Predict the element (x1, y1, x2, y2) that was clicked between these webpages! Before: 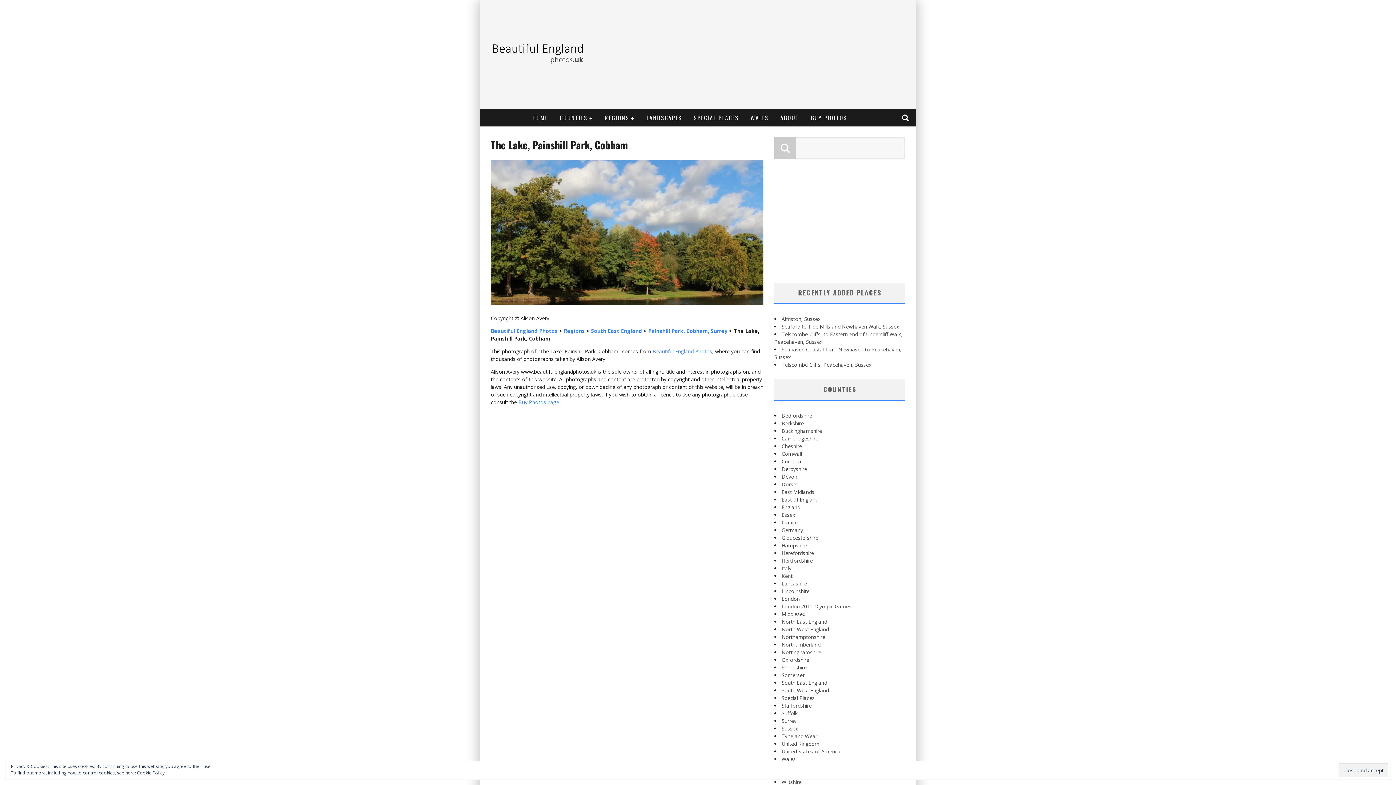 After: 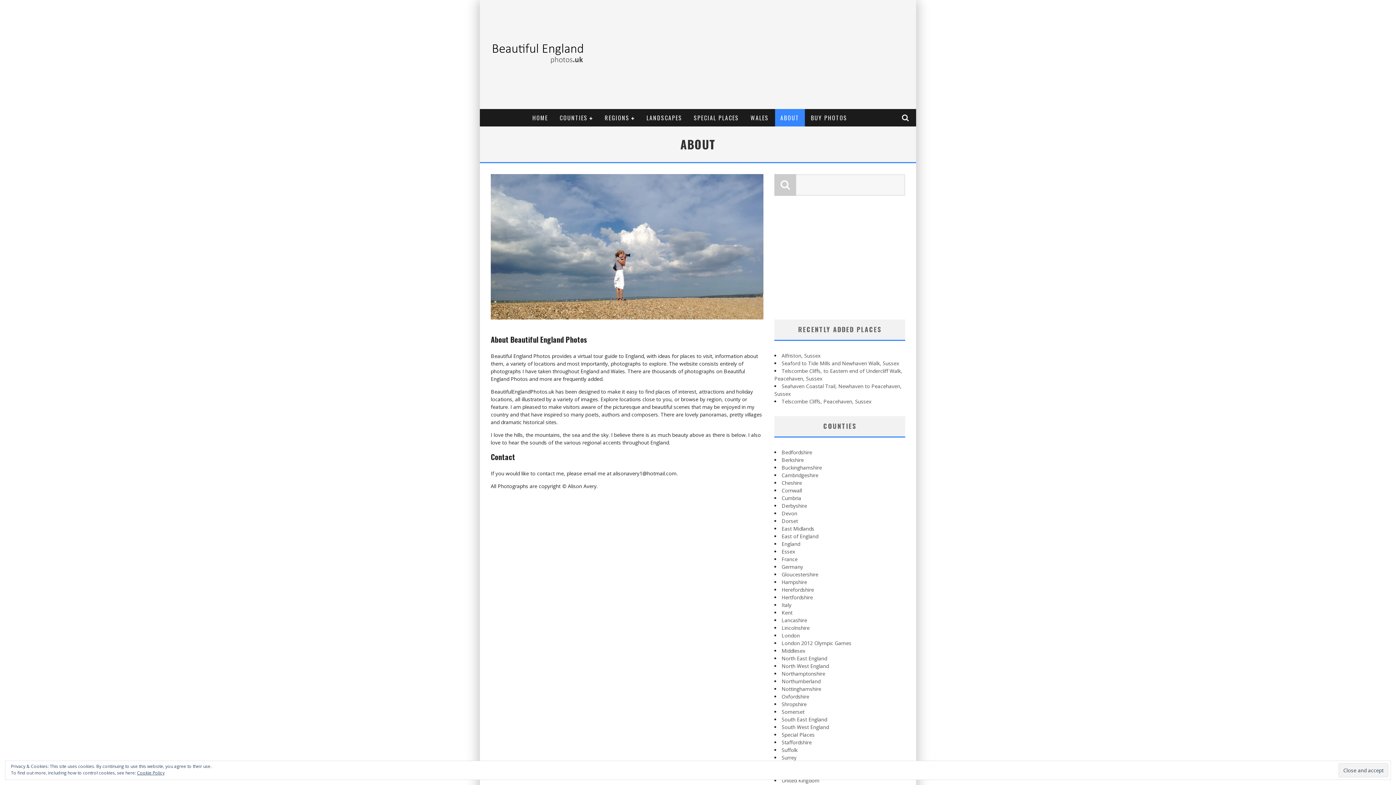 Action: label: ABOUT bbox: (775, 109, 804, 126)